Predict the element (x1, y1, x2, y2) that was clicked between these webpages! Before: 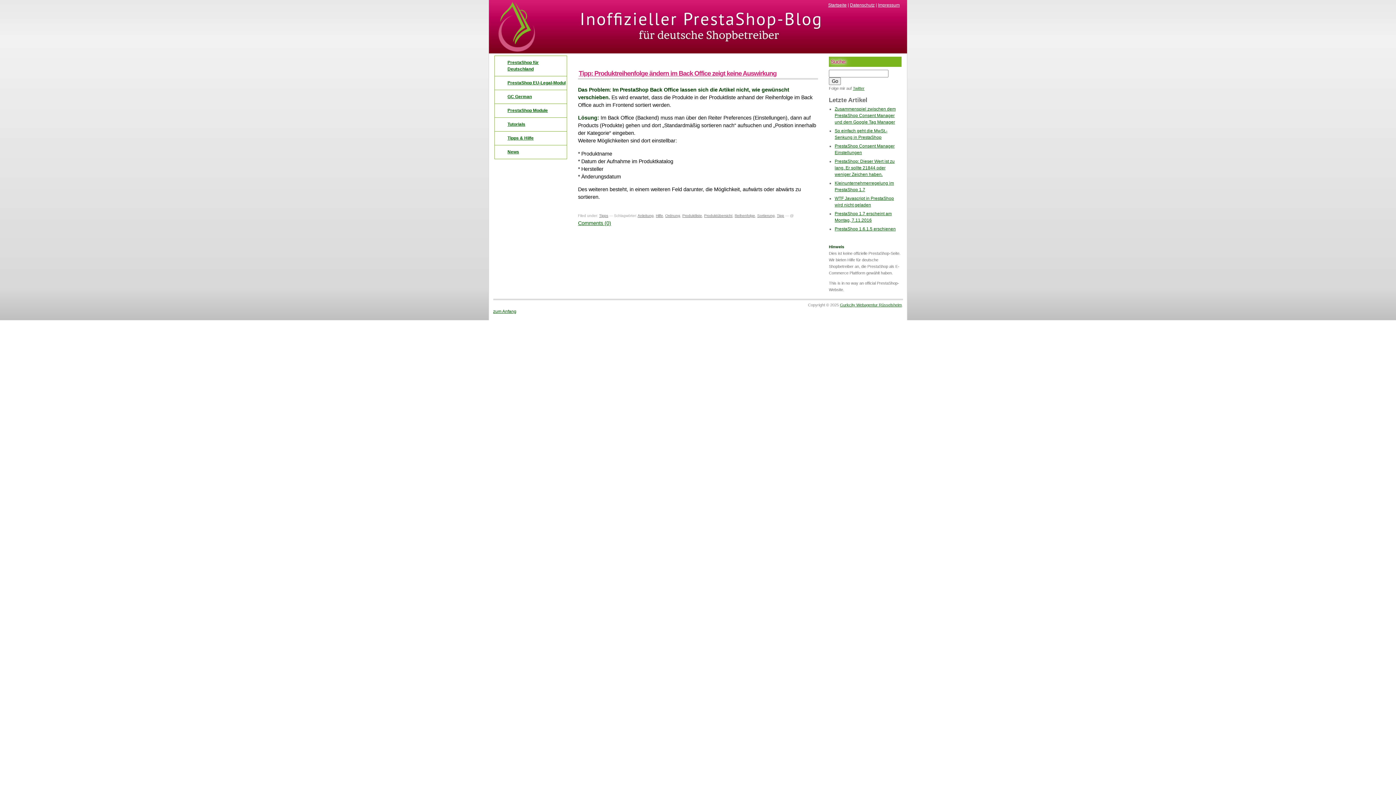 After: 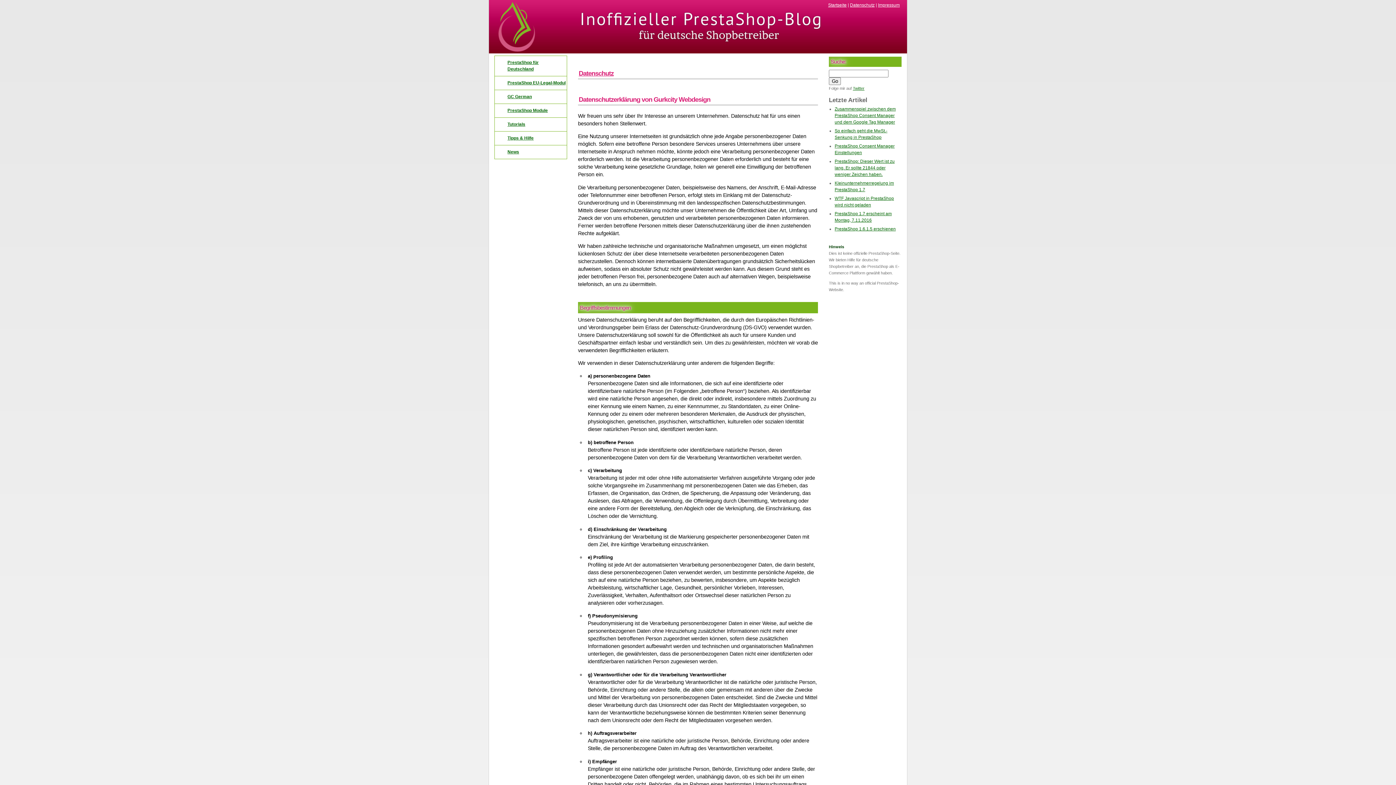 Action: label: Datenschutz bbox: (850, 2, 874, 7)